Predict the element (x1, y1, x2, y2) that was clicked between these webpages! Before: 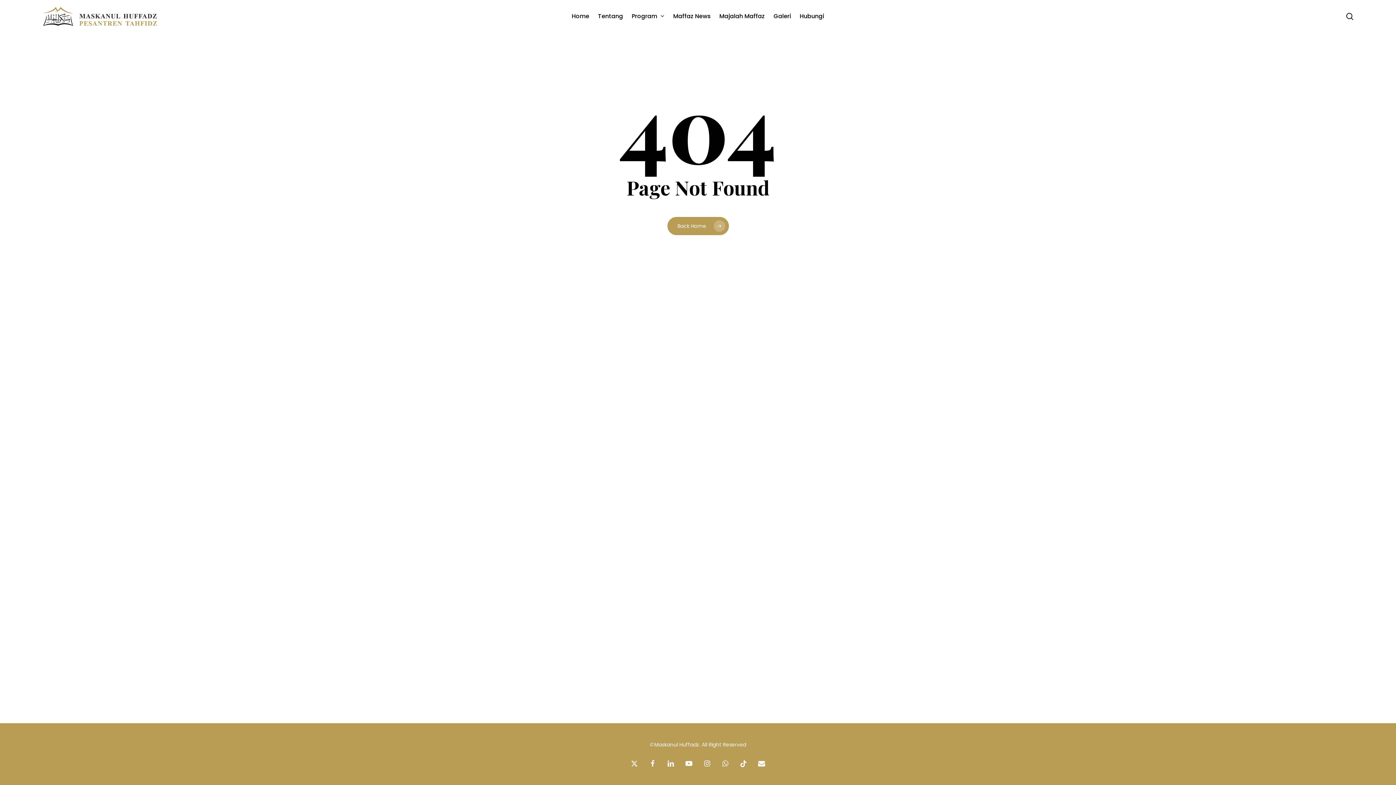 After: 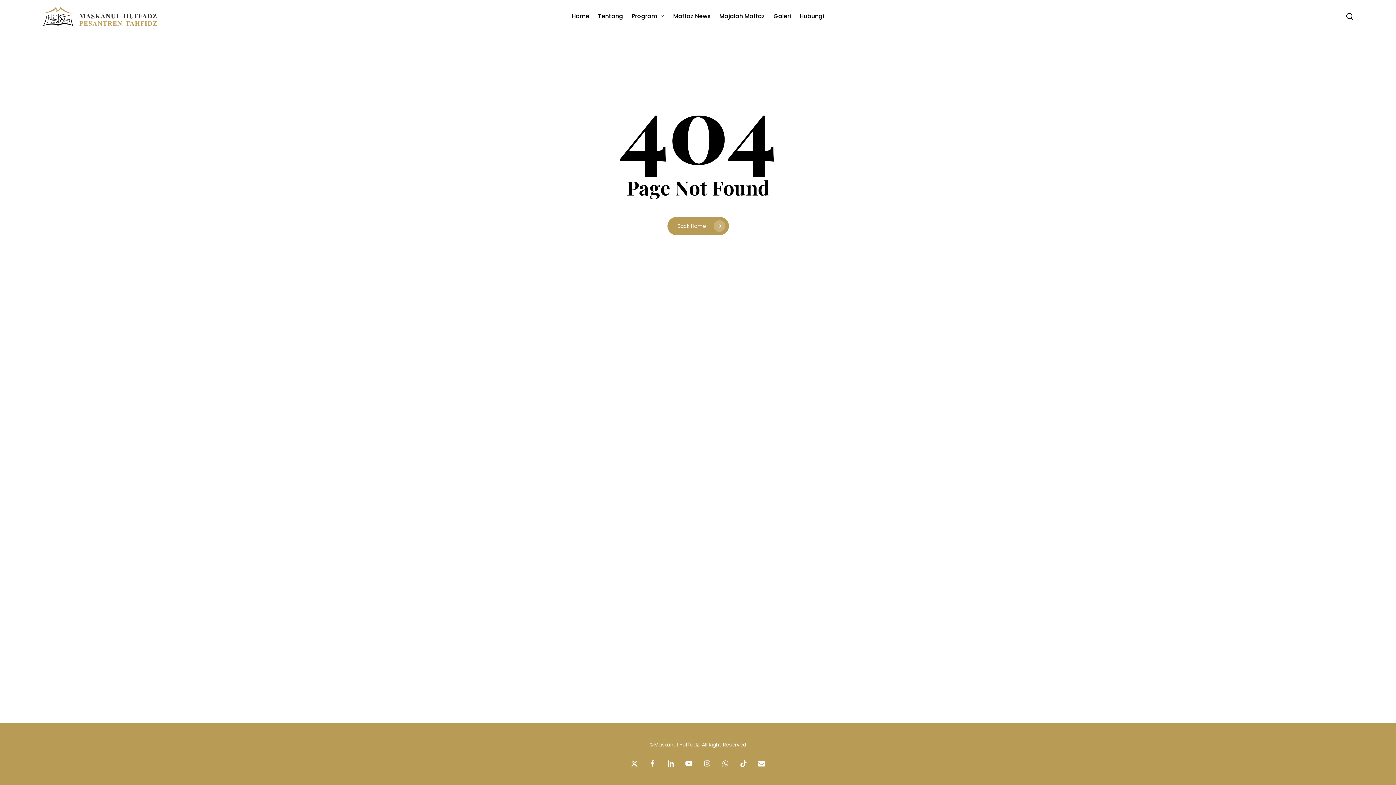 Action: label: email bbox: (756, 758, 767, 769)